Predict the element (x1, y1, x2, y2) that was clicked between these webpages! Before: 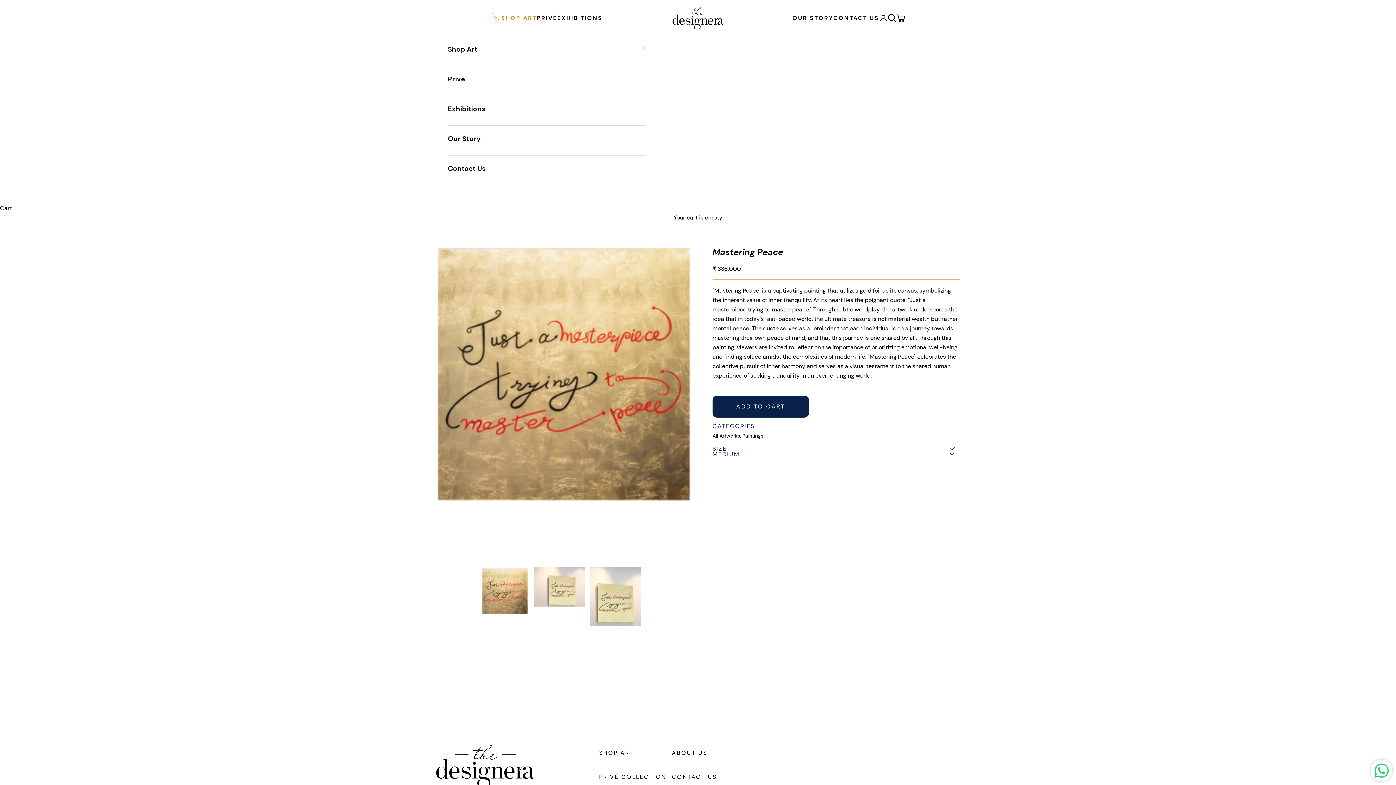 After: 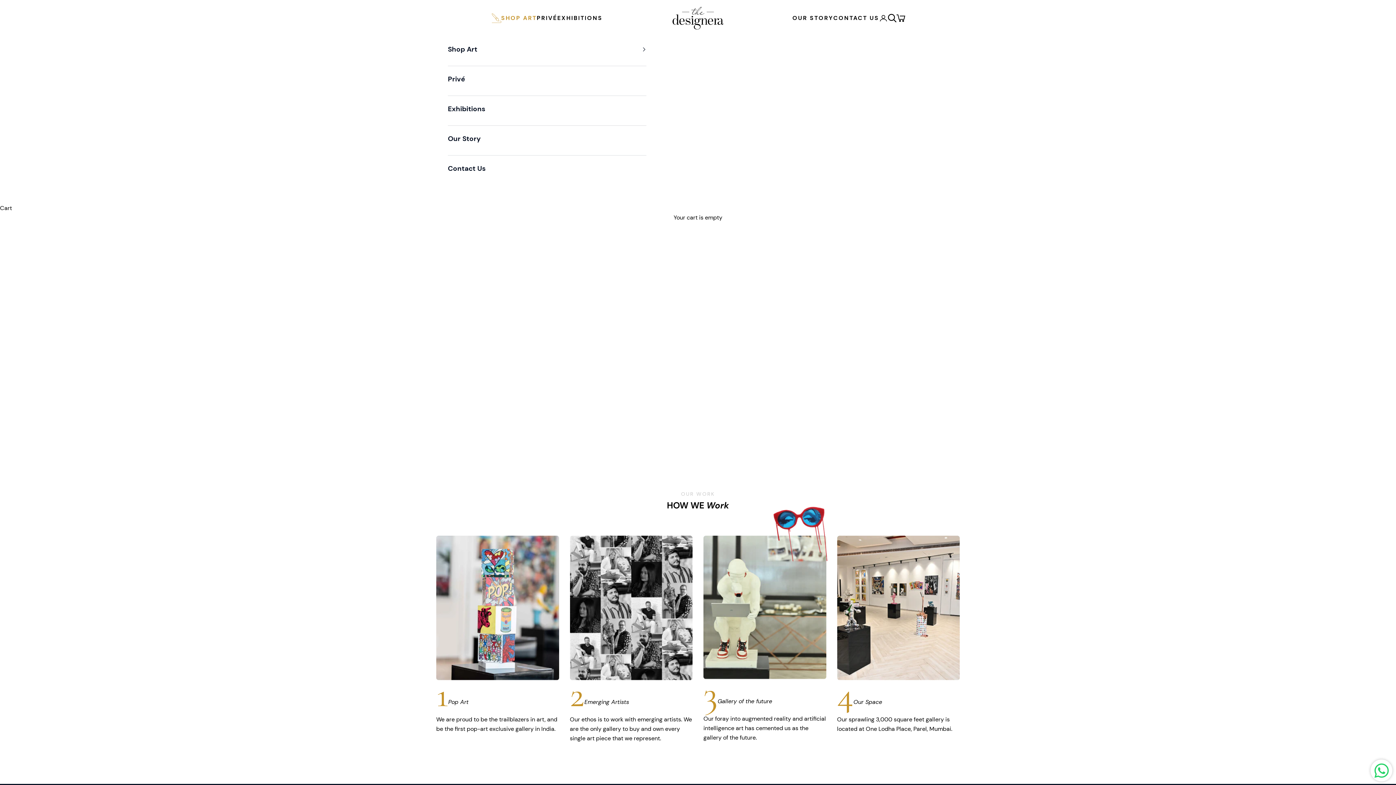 Action: bbox: (792, 13, 833, 22) label: OUR STORY